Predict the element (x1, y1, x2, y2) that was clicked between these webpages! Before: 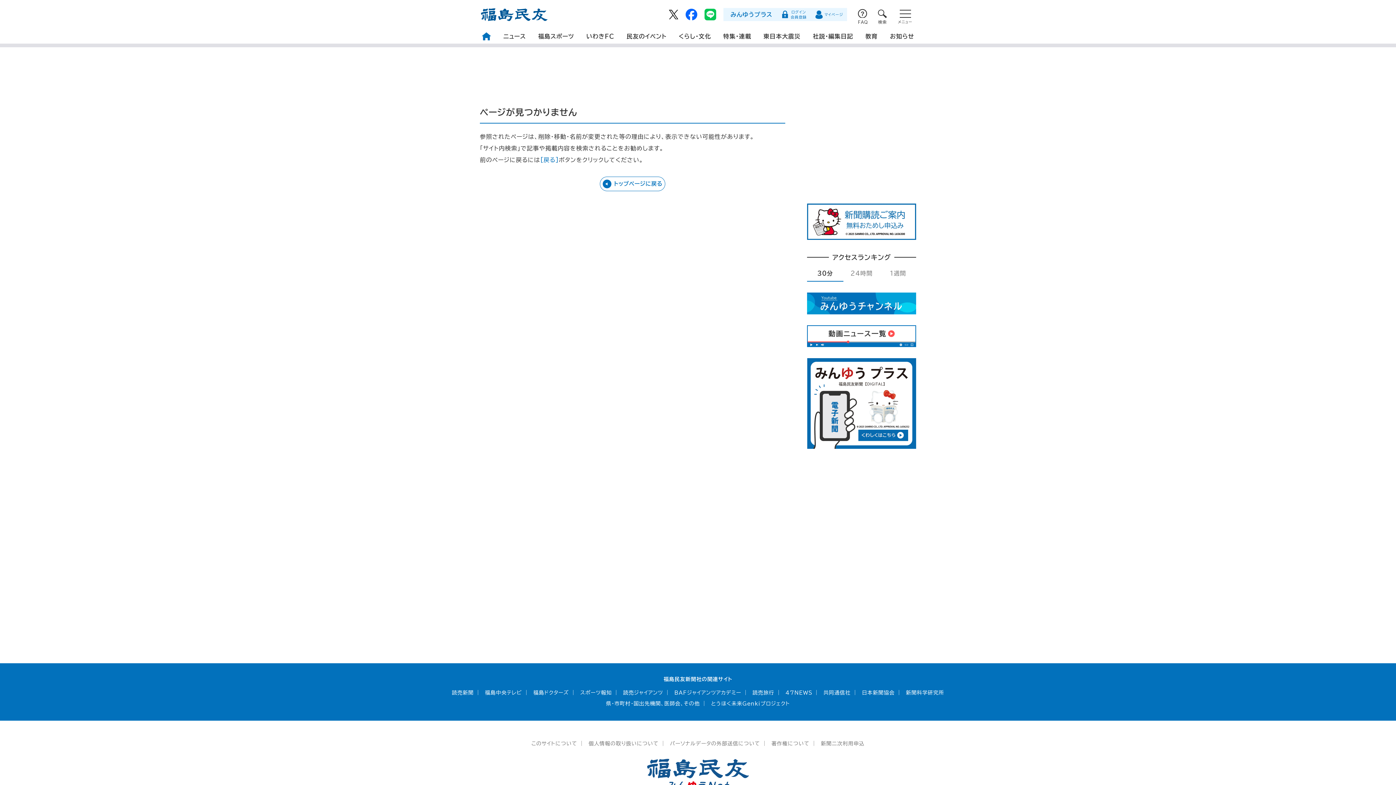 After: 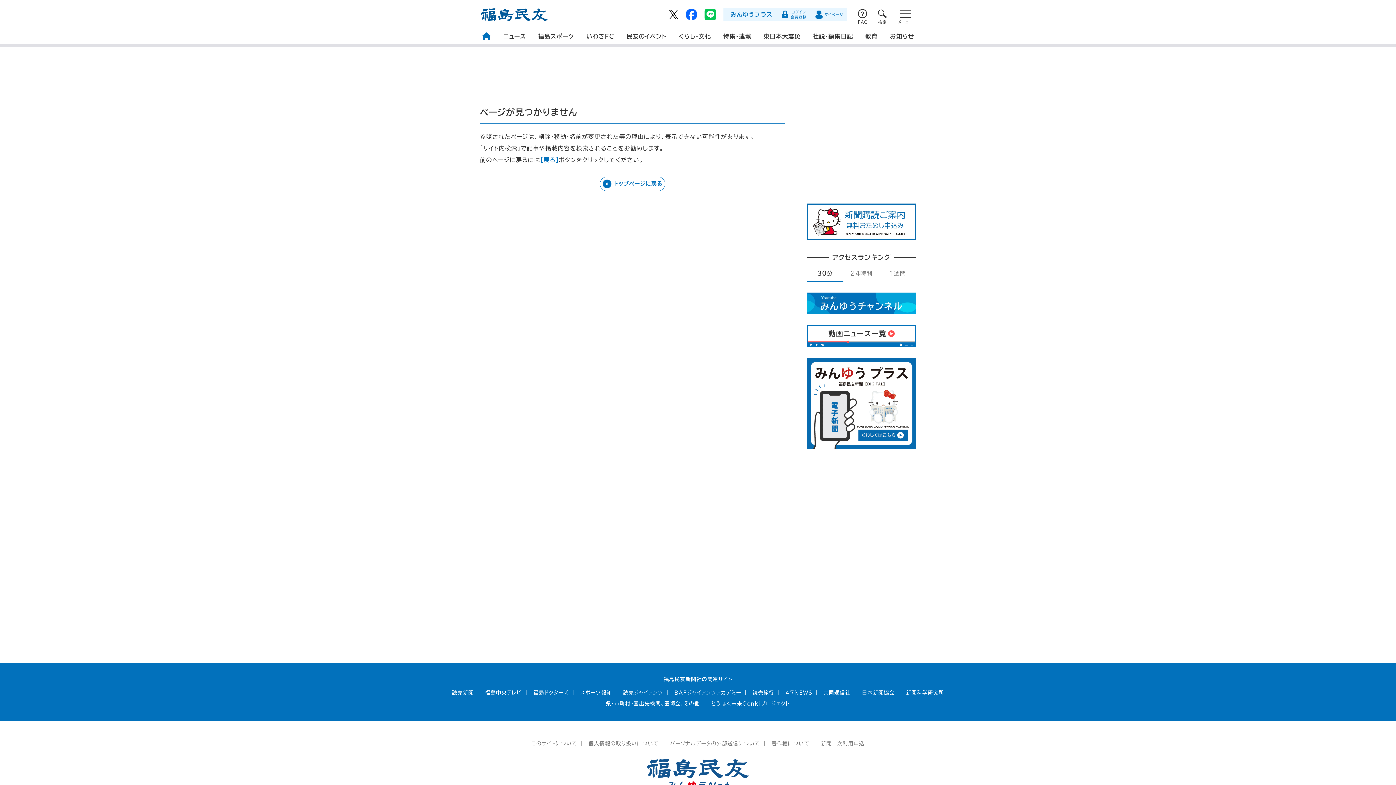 Action: bbox: (623, 690, 663, 695) label: 読売ジャイアンツ